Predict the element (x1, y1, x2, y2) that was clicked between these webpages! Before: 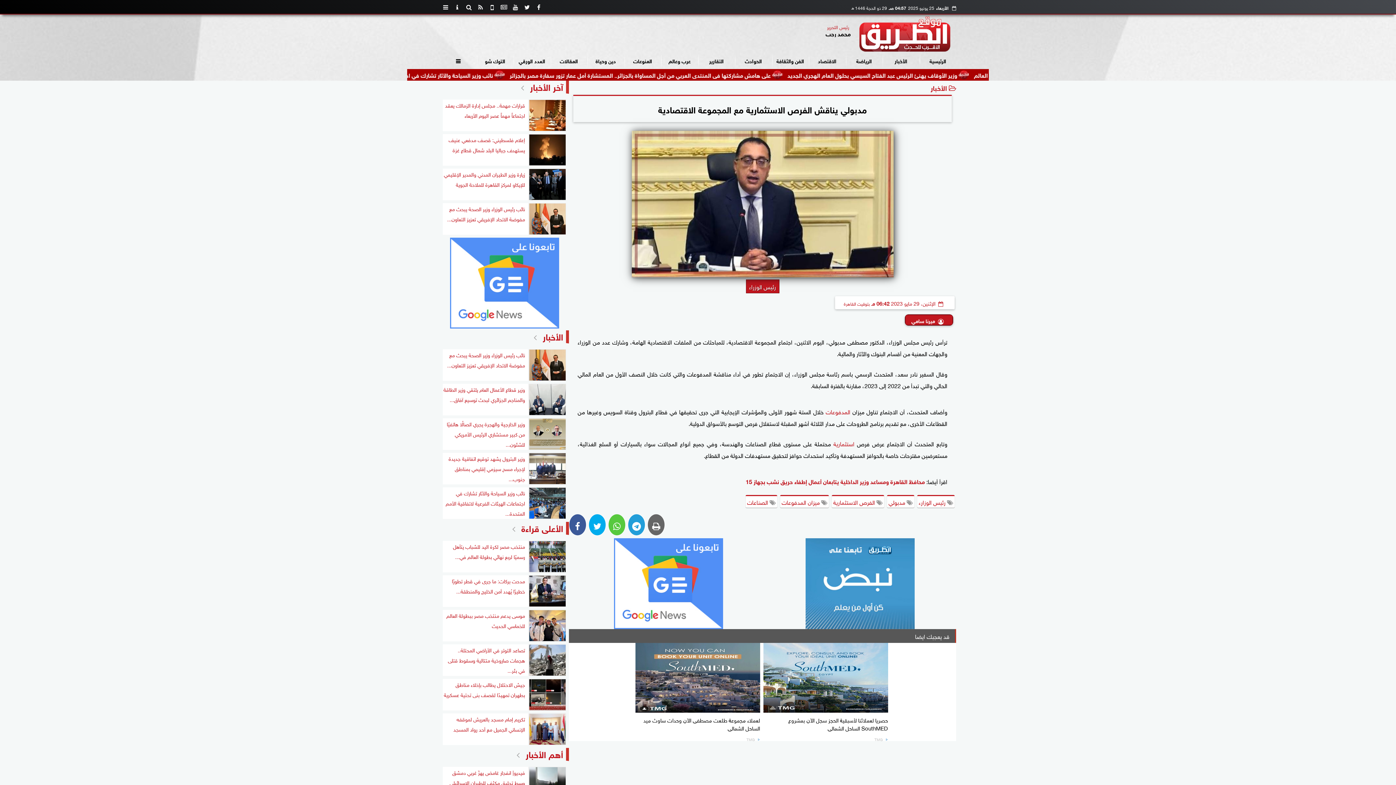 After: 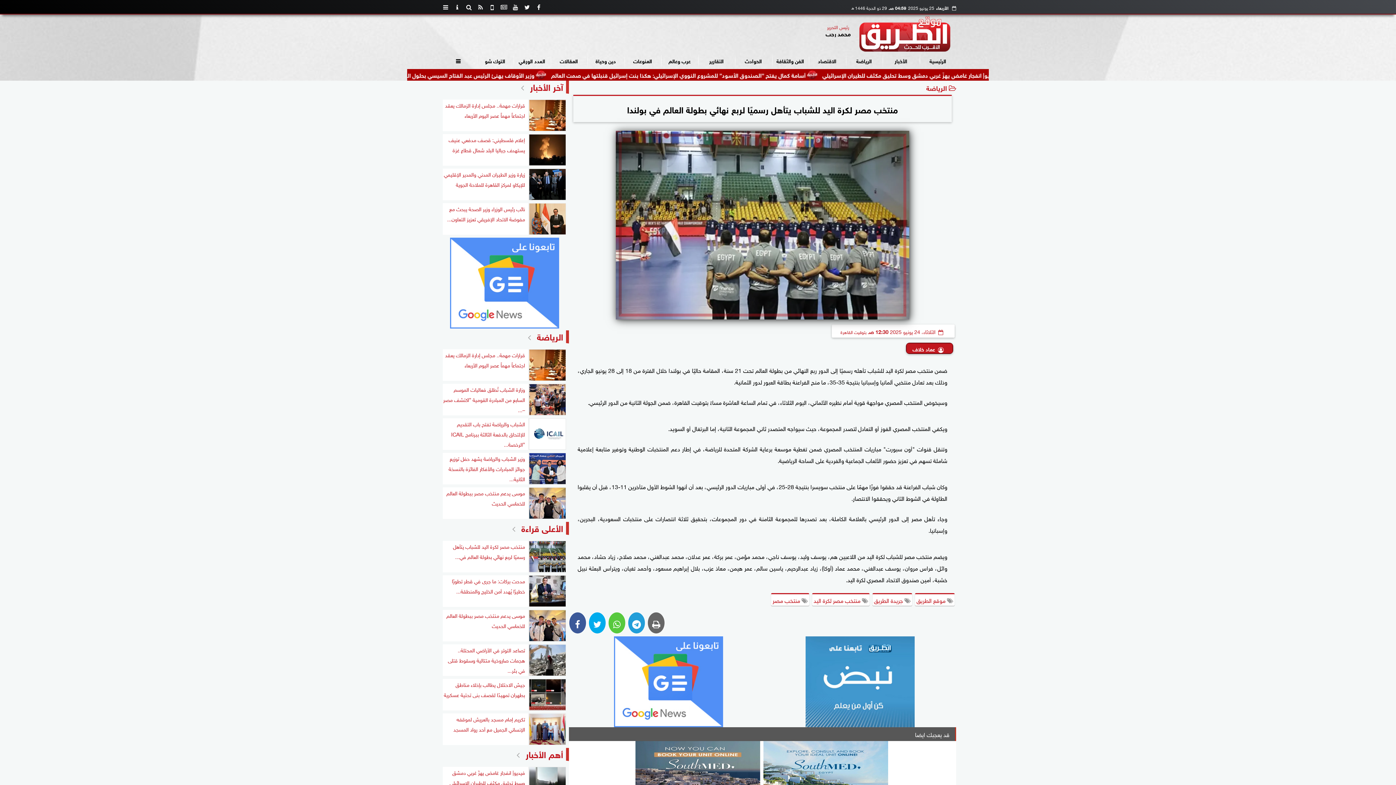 Action: label: منتخب مصر لكرة اليد للشباب يتأهل رسميًا لربع نهائي بطولة العالم في... bbox: (442, 541, 566, 572)